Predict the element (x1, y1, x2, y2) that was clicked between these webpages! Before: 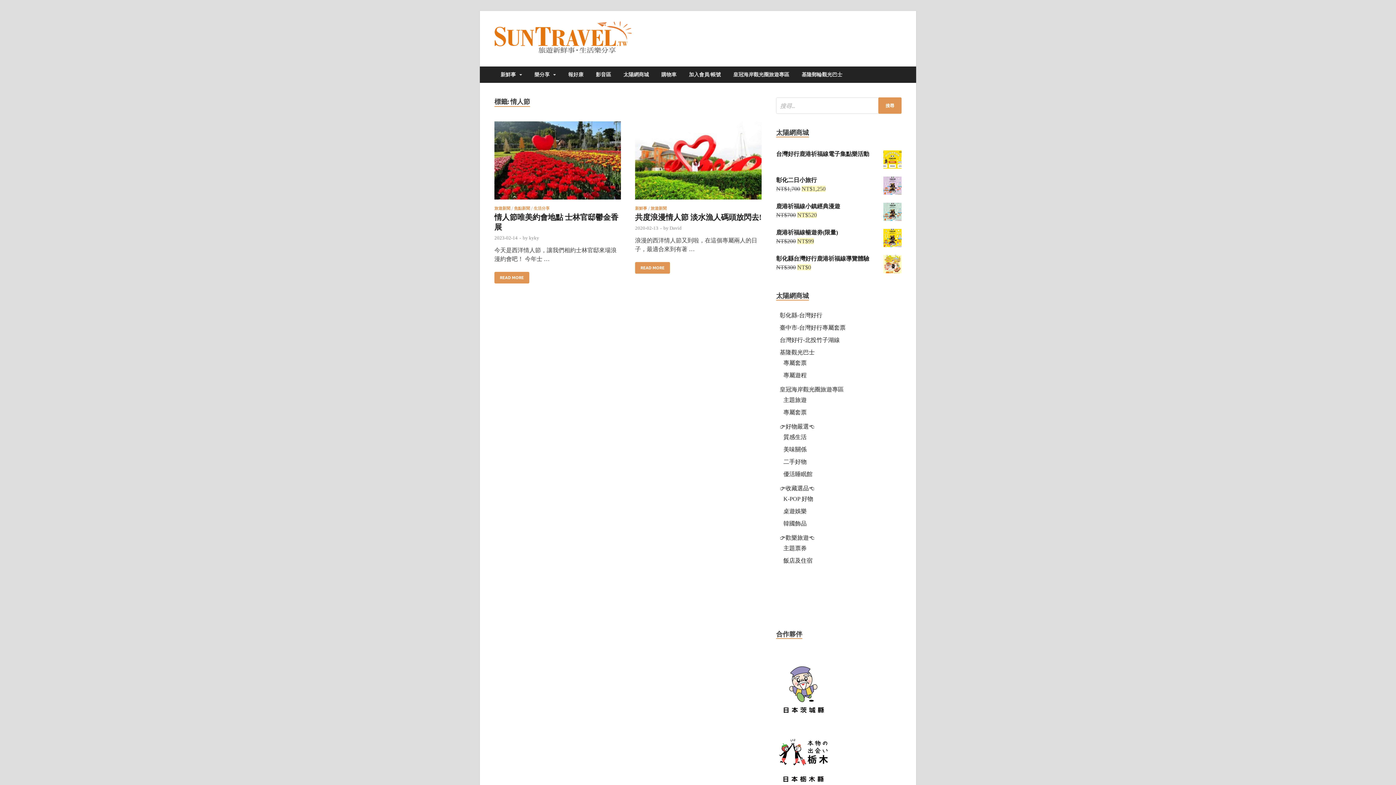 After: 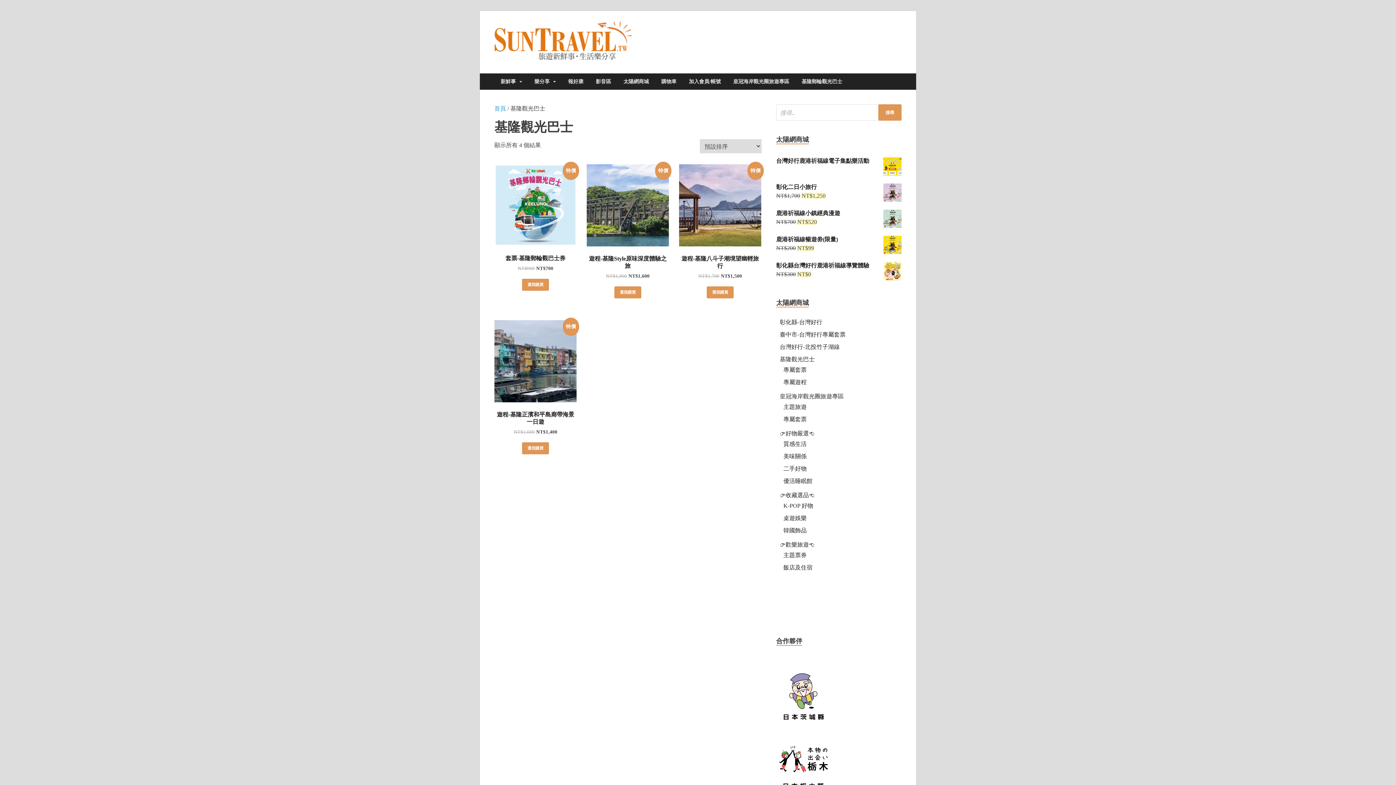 Action: label: 基隆觀光巴士 bbox: (780, 349, 814, 355)